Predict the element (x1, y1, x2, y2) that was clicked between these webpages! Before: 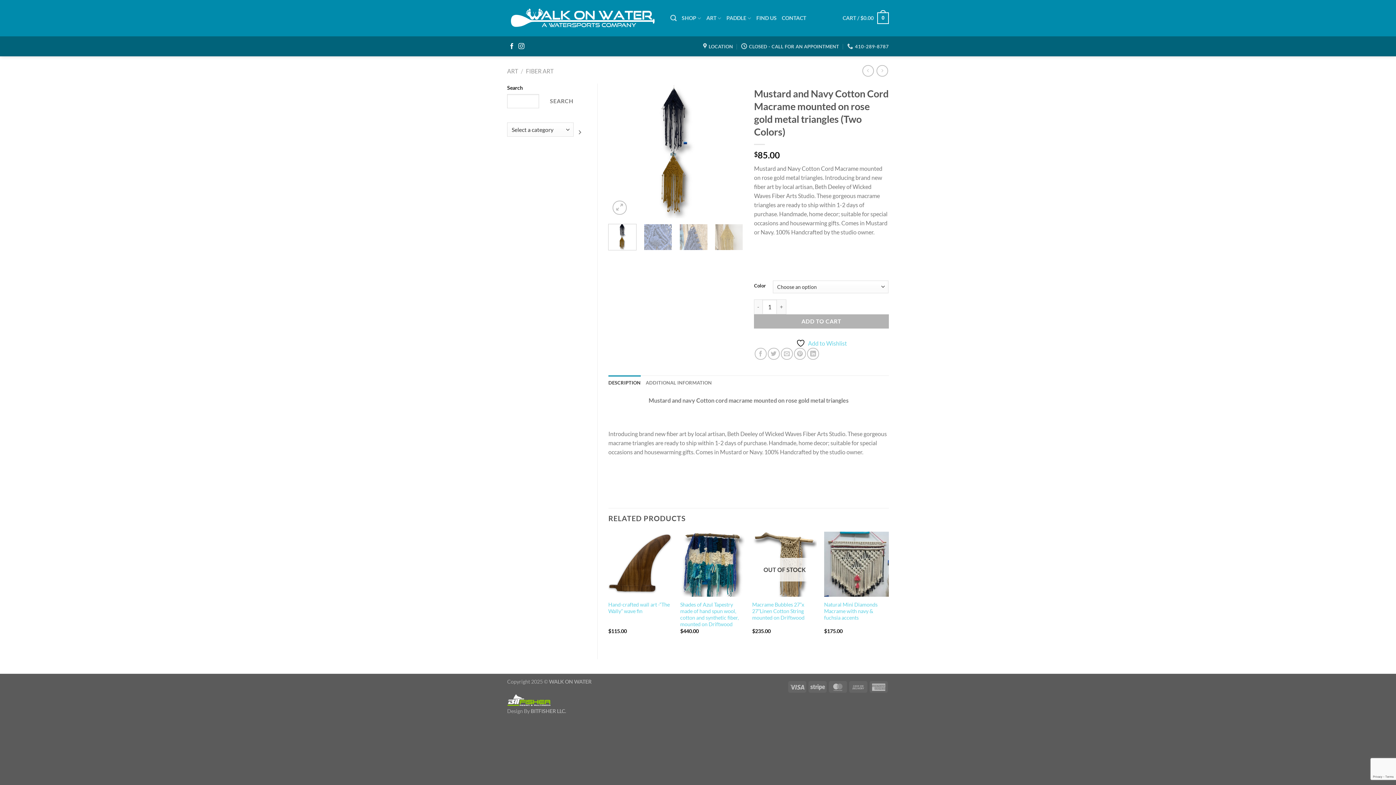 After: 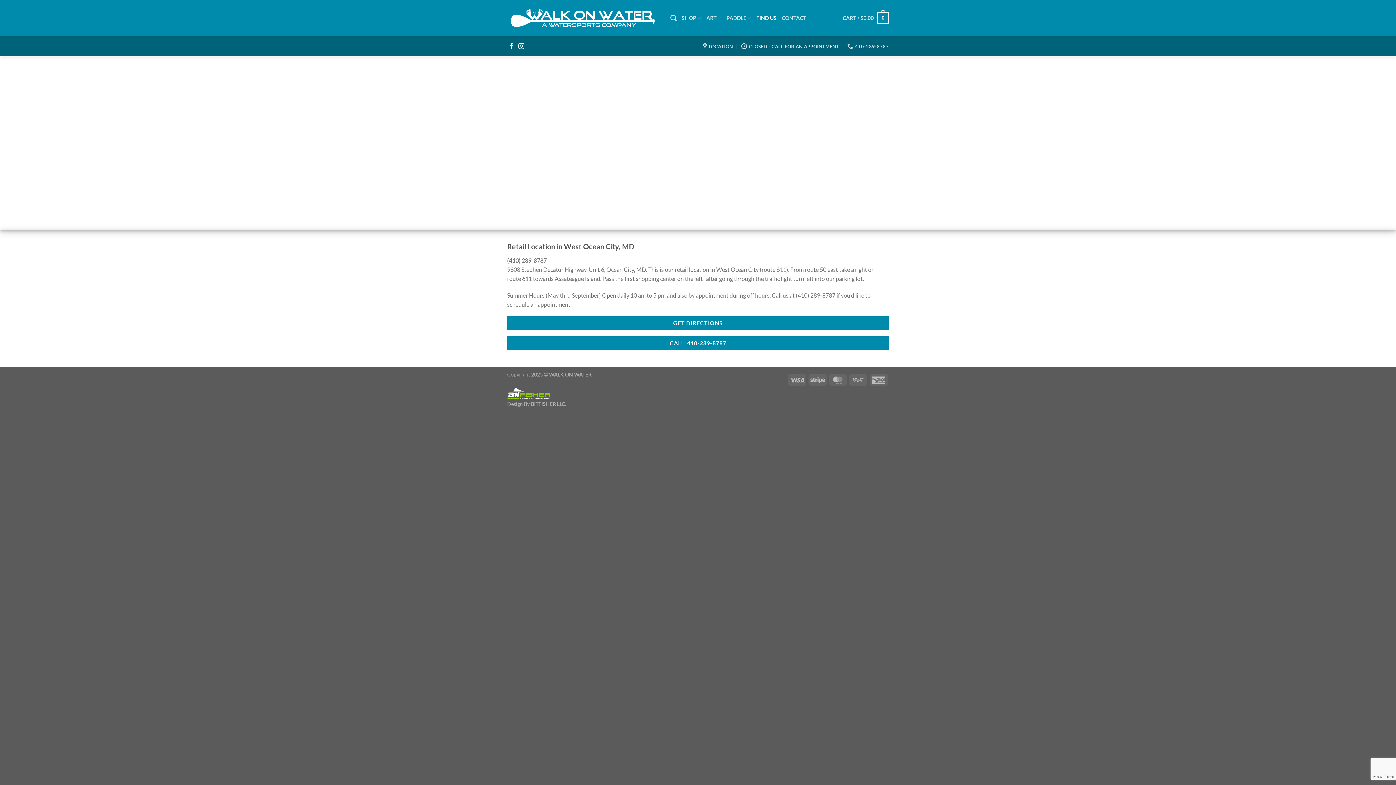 Action: label: FIND US bbox: (756, 11, 776, 24)